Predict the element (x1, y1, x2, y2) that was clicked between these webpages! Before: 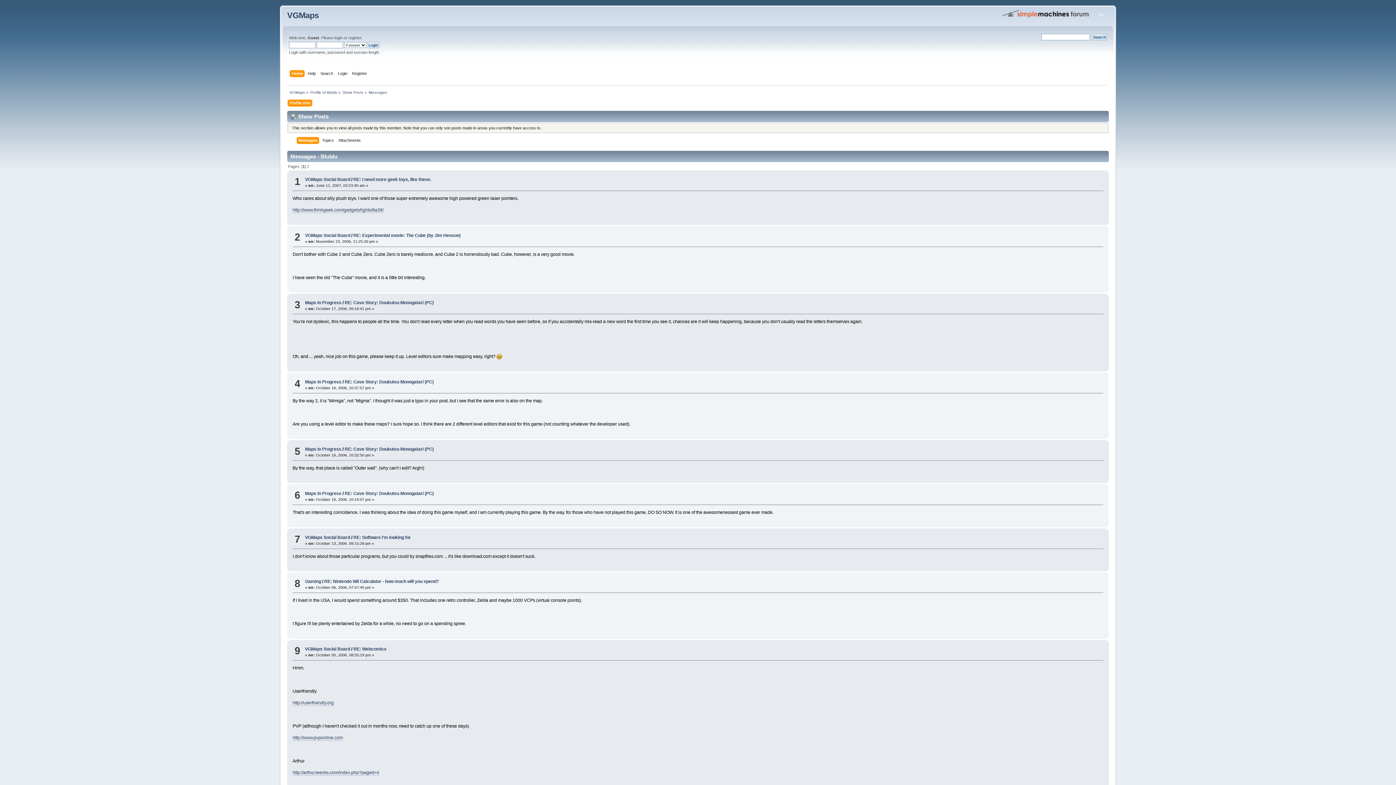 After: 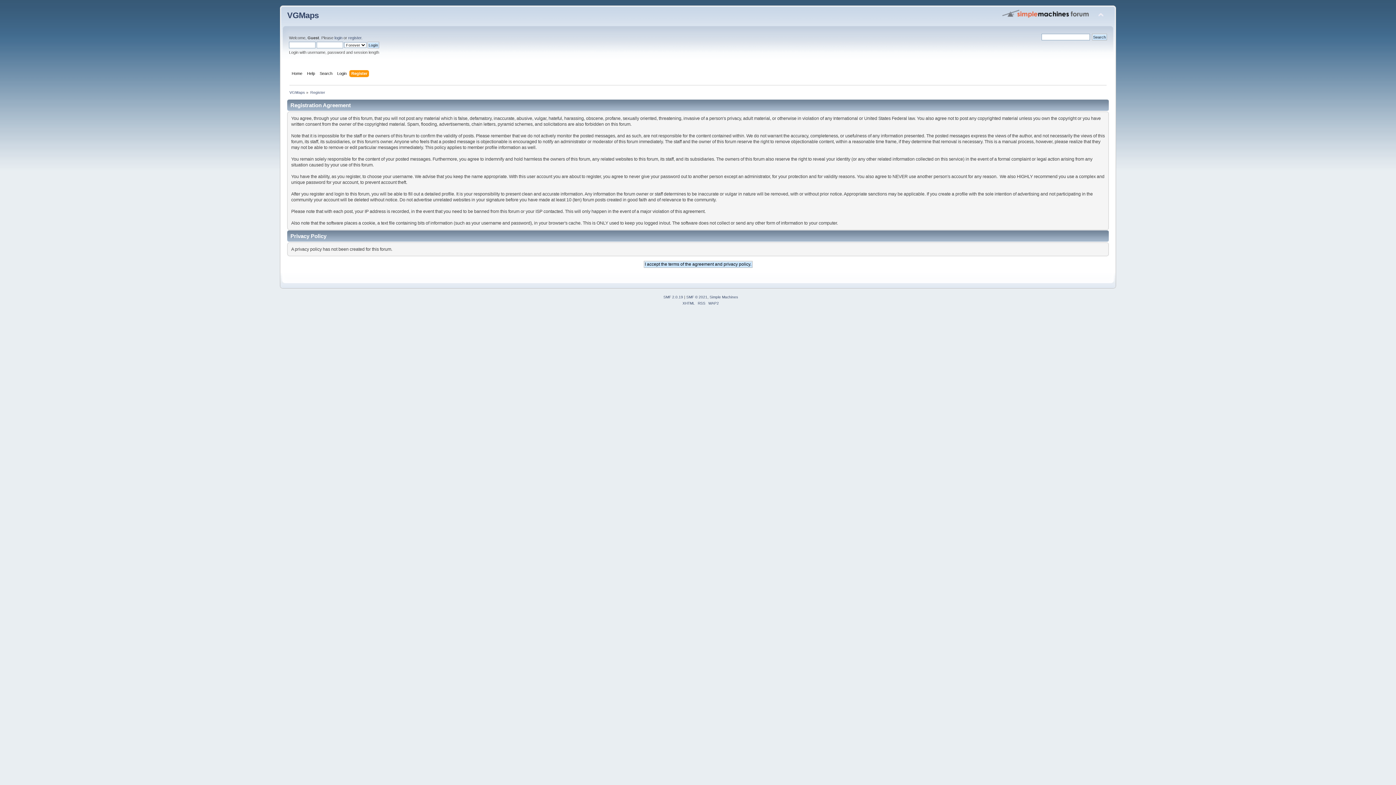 Action: bbox: (348, 35, 361, 40) label: register